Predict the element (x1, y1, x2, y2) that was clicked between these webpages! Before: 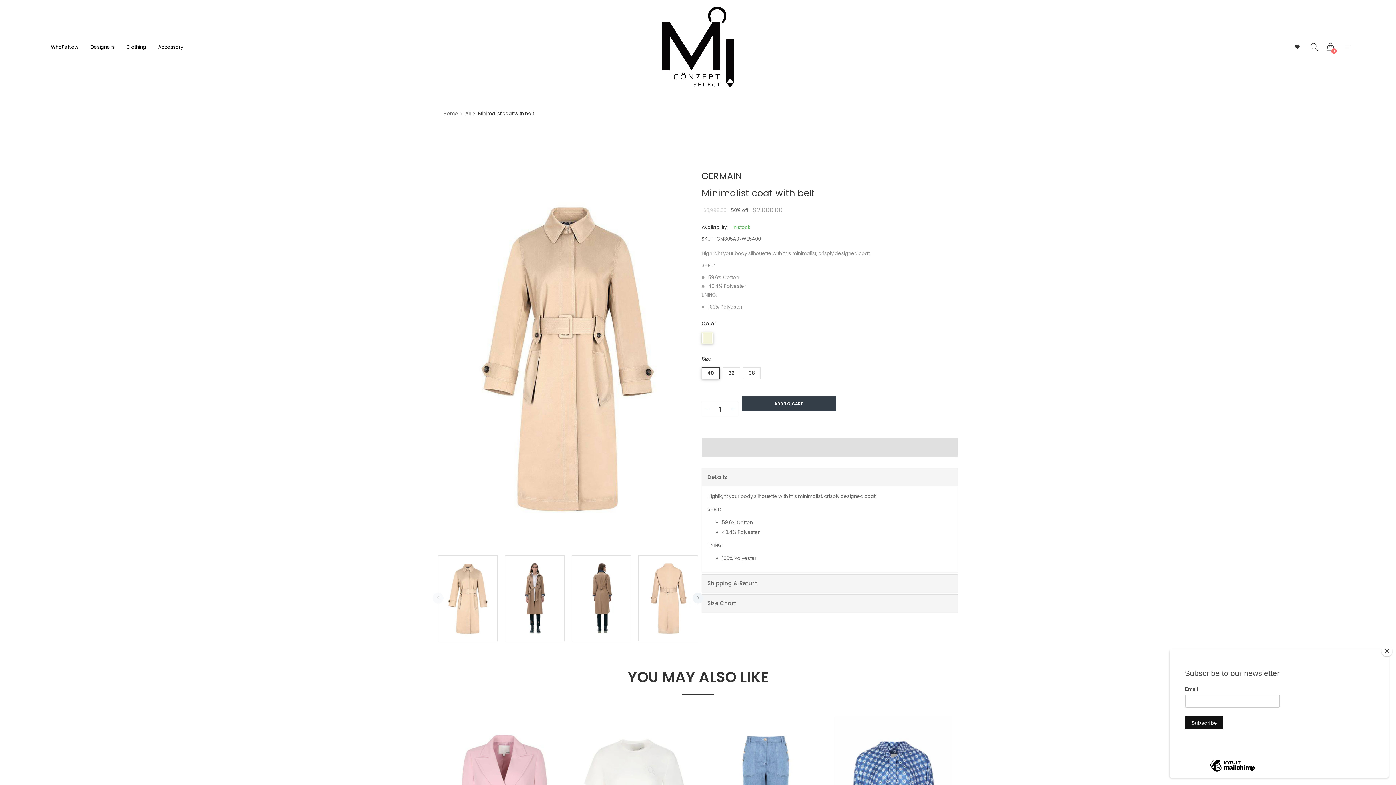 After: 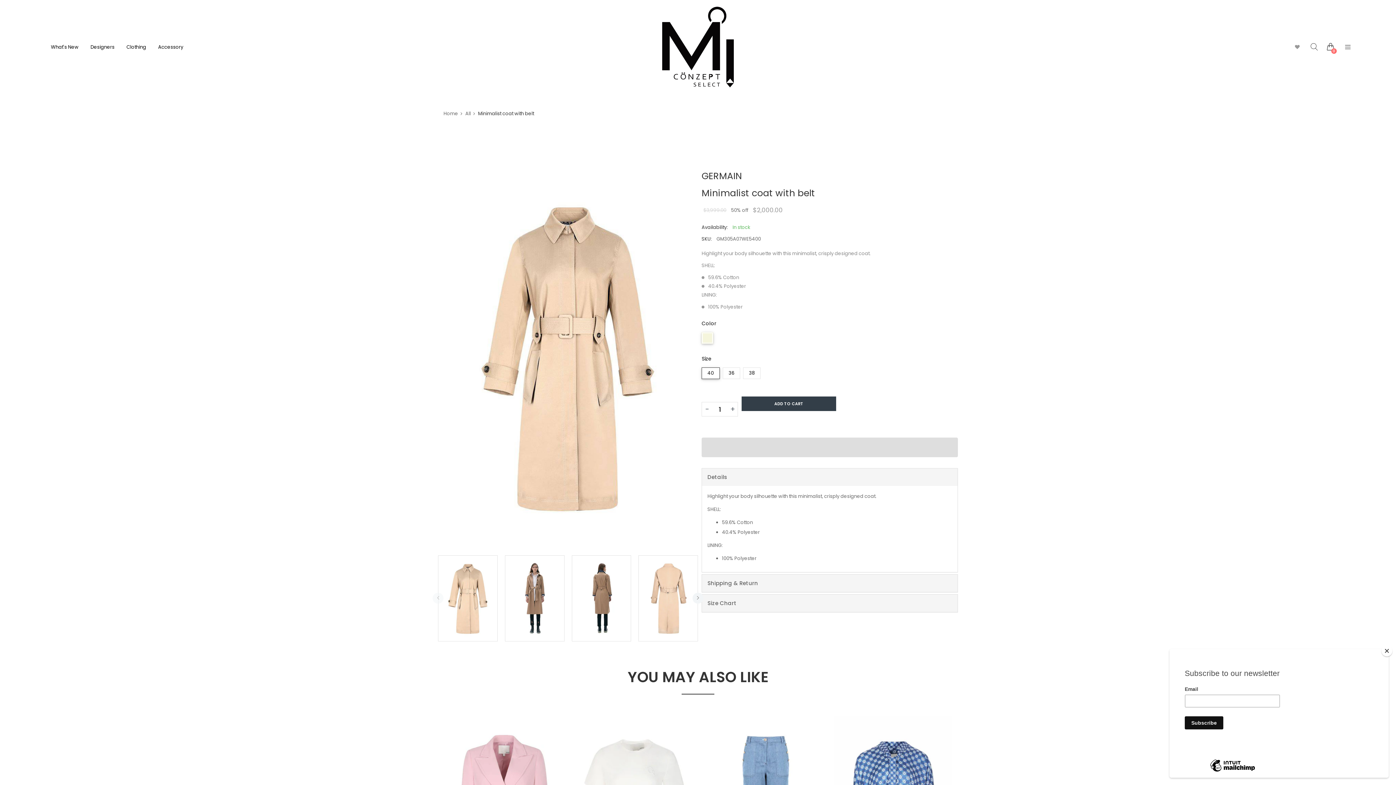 Action: bbox: (1295, 42, 1299, 52)